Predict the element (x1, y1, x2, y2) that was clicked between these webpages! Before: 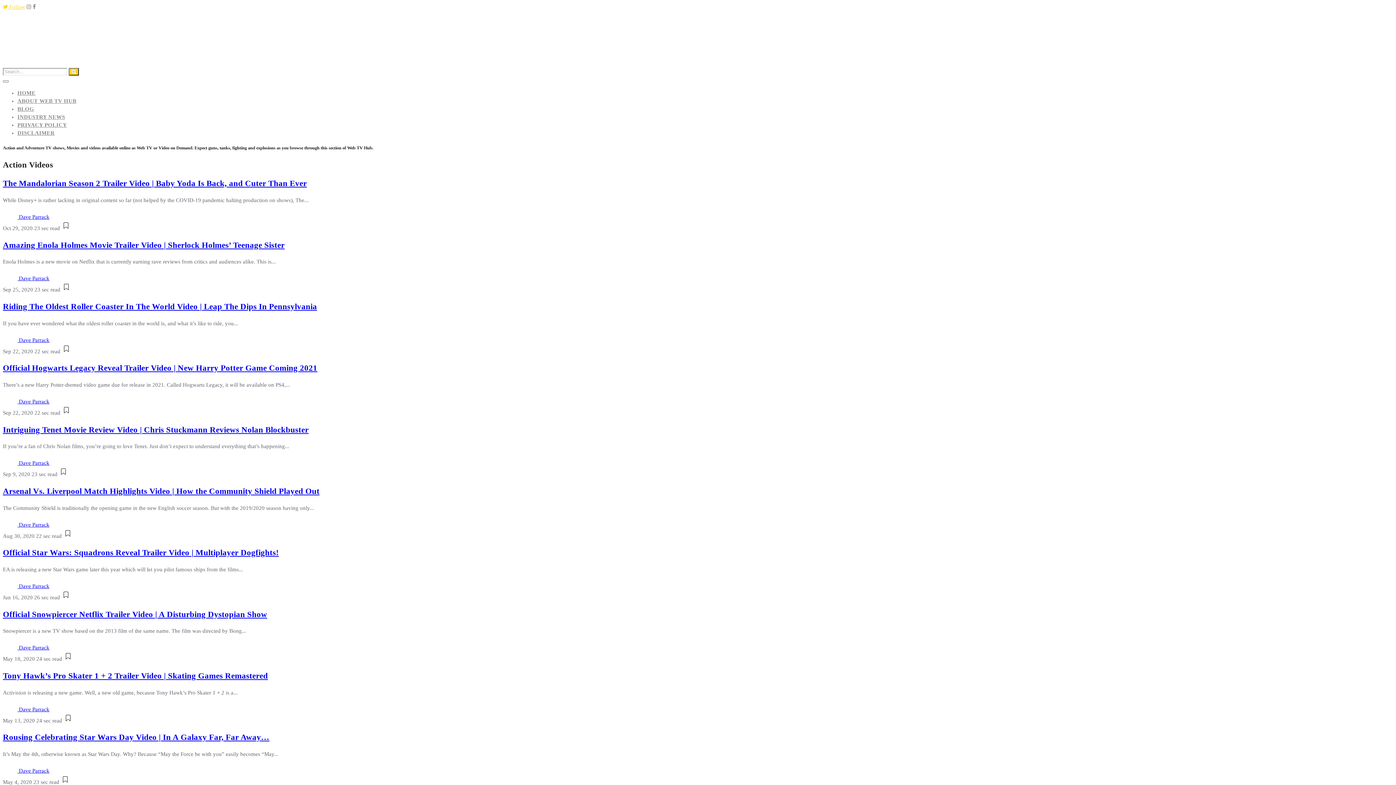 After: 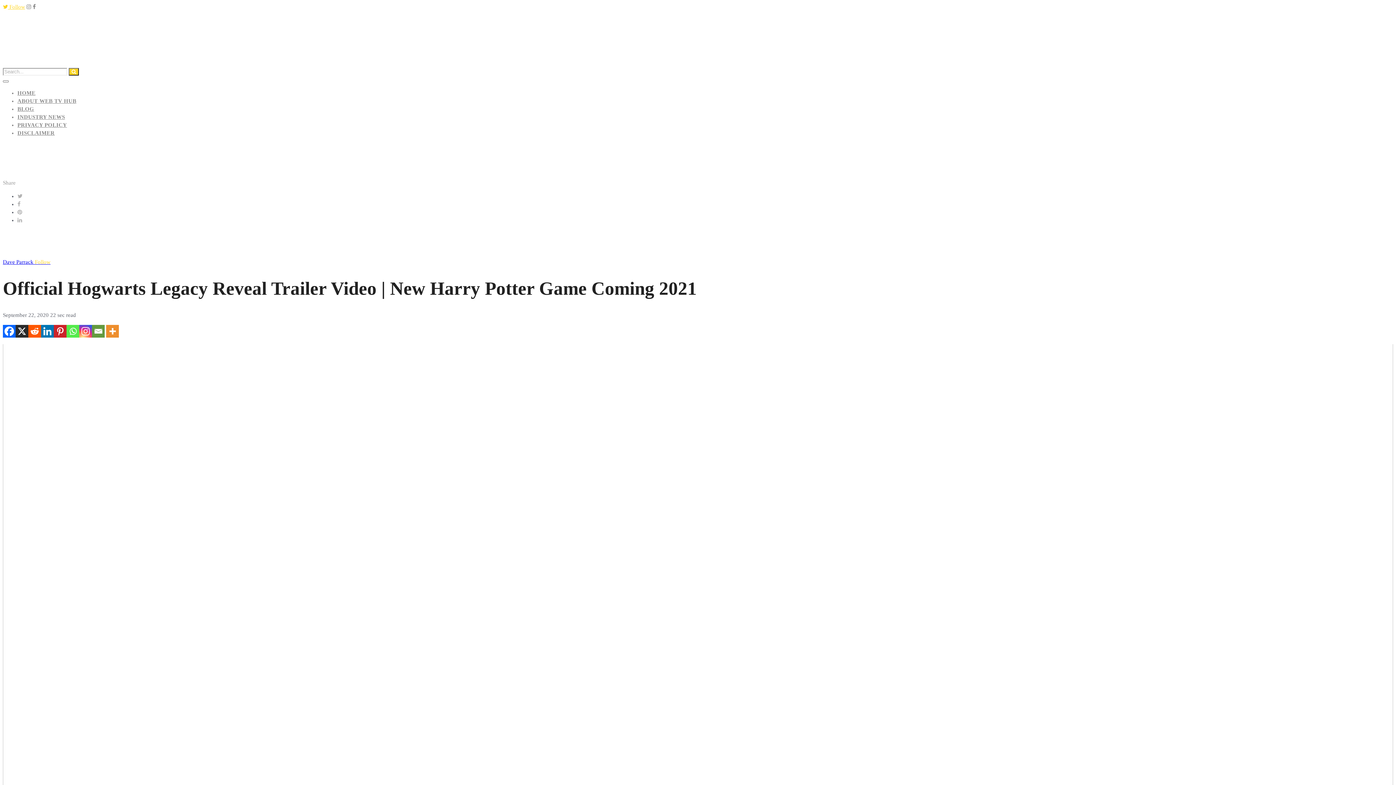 Action: bbox: (61, 410, 70, 415)